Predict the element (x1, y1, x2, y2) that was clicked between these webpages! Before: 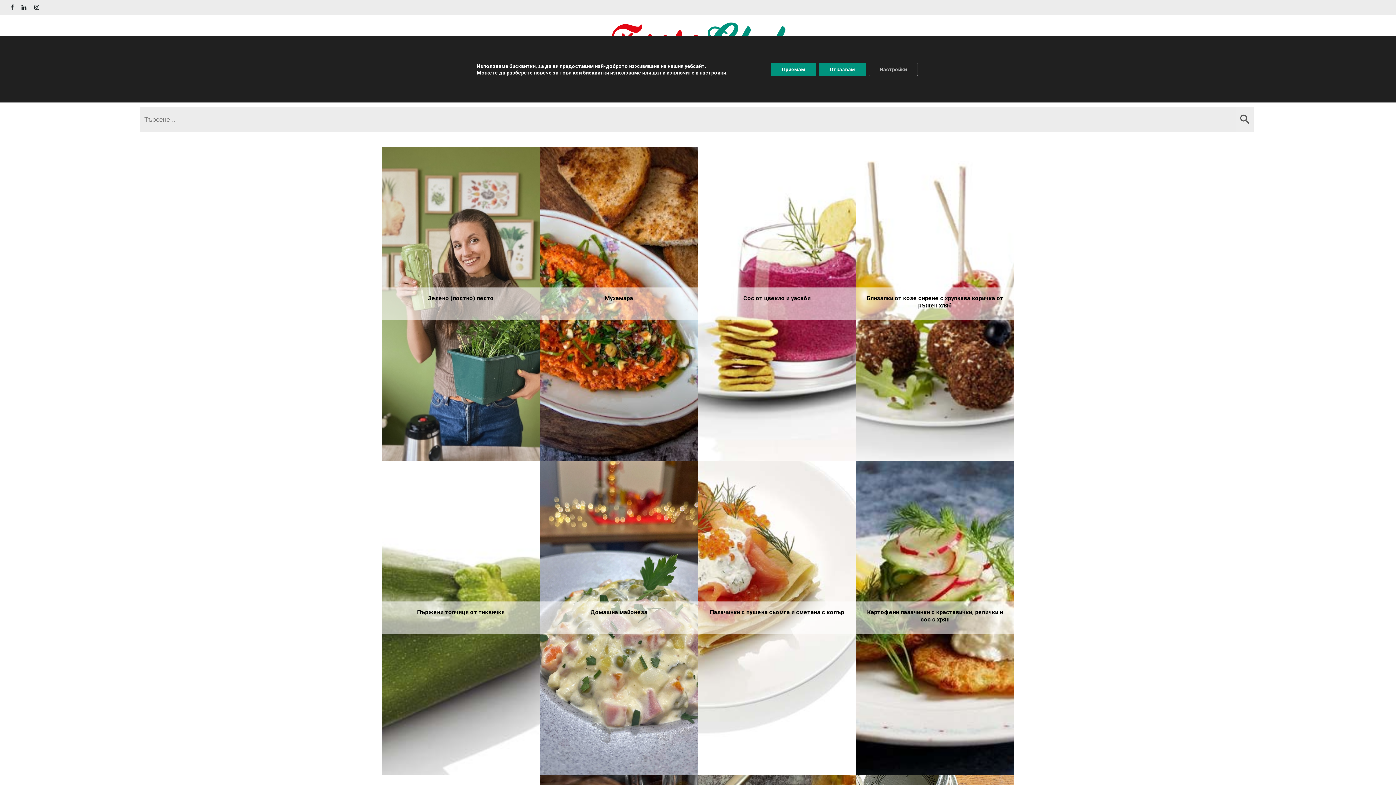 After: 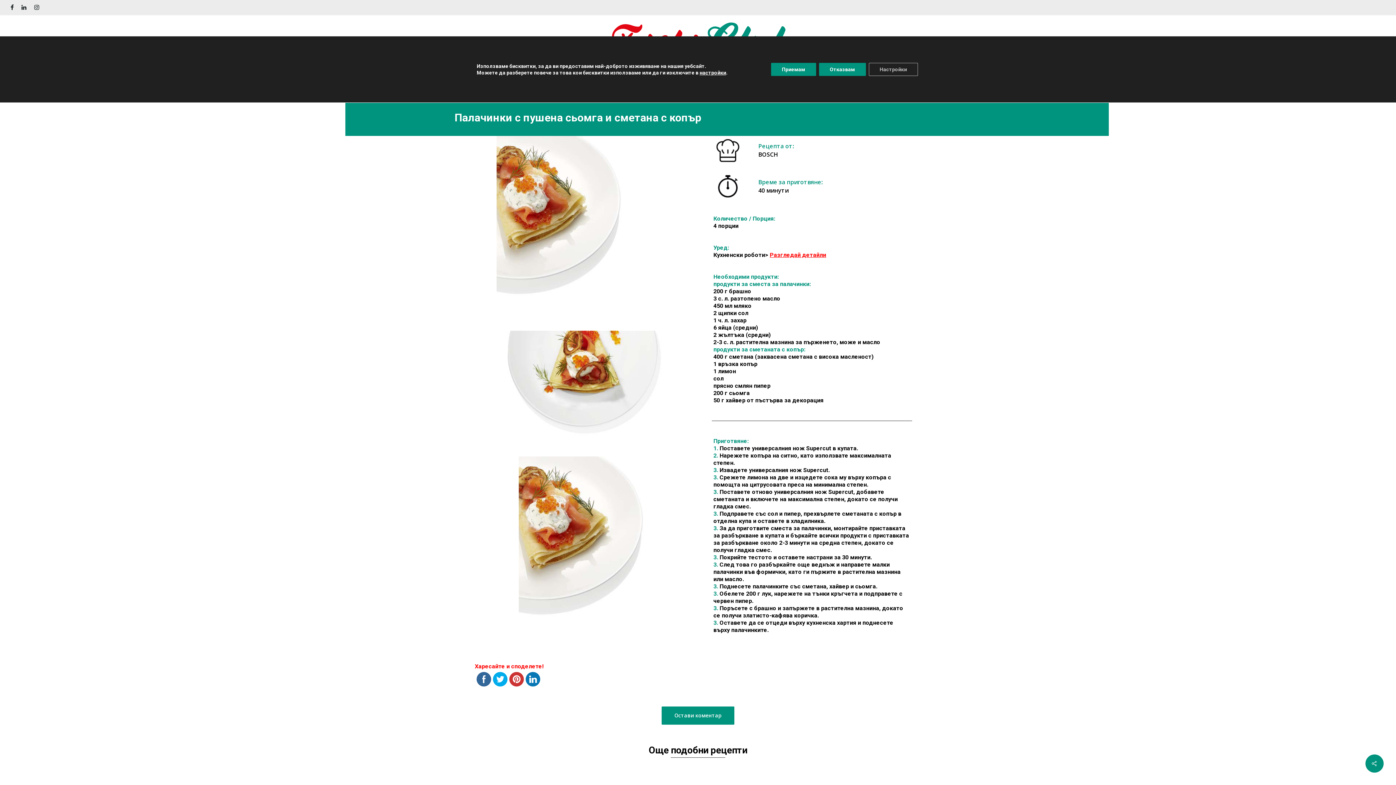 Action: label: Палачинки с пушена сьомга и  сметана с копър bbox: (698, 461, 856, 775)